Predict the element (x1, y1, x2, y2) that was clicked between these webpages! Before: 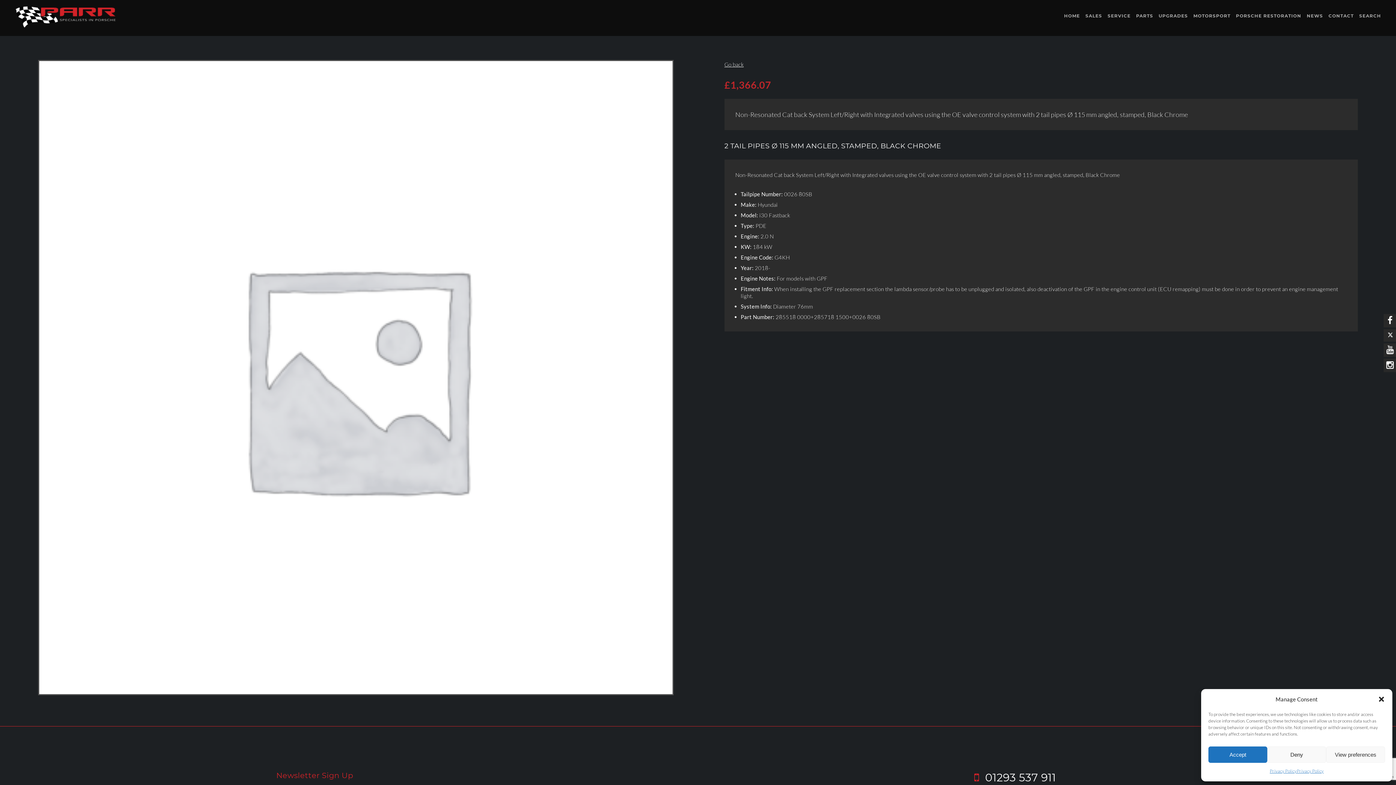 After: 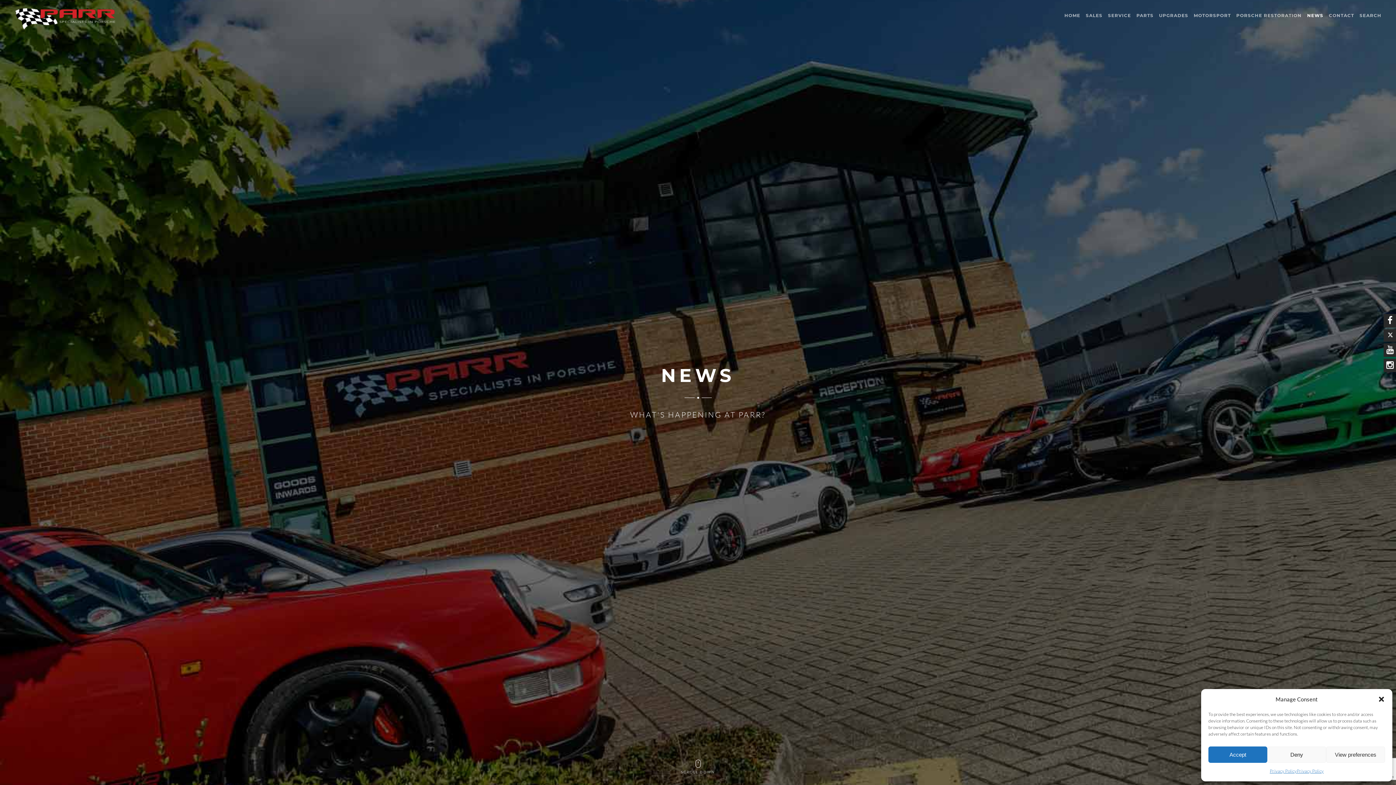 Action: label: NEWS bbox: (1307, 8, 1323, 23)